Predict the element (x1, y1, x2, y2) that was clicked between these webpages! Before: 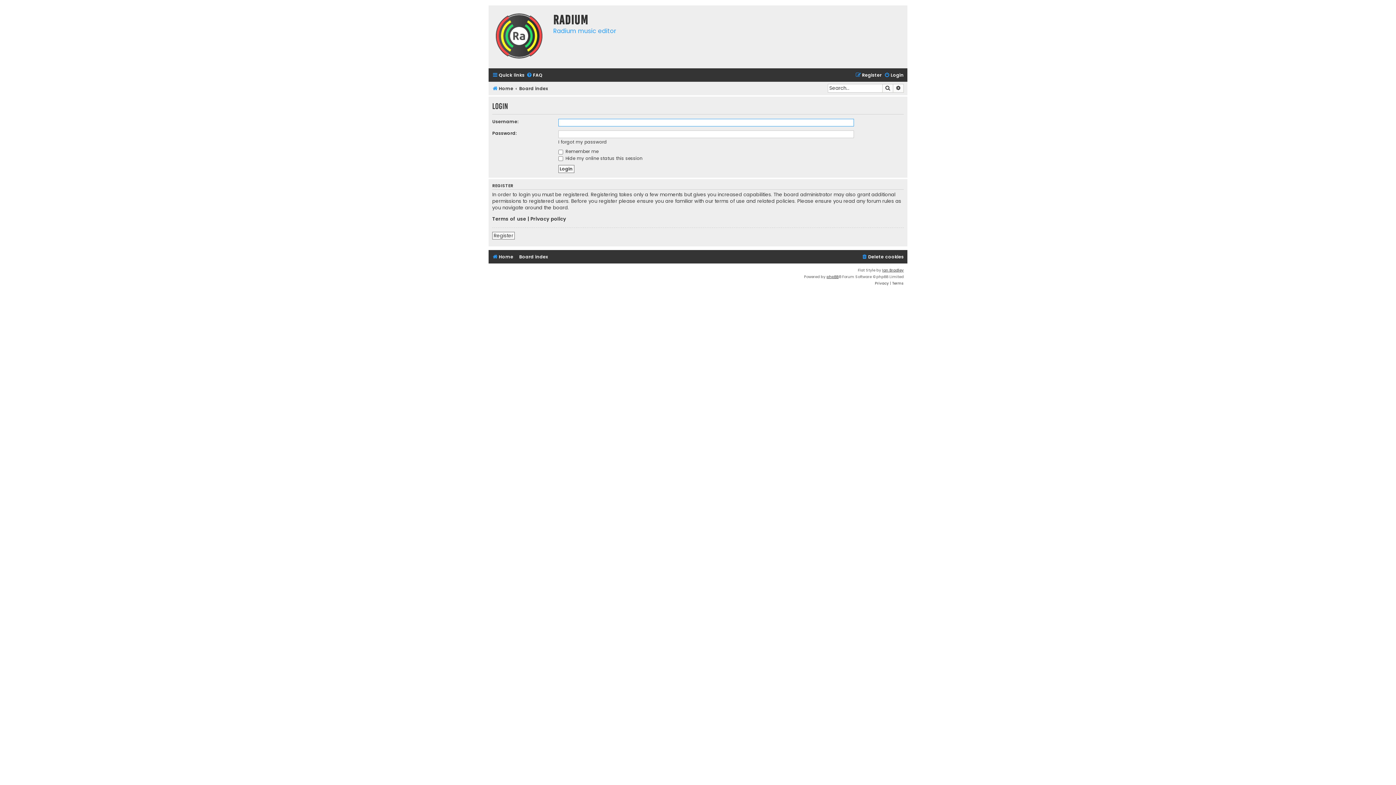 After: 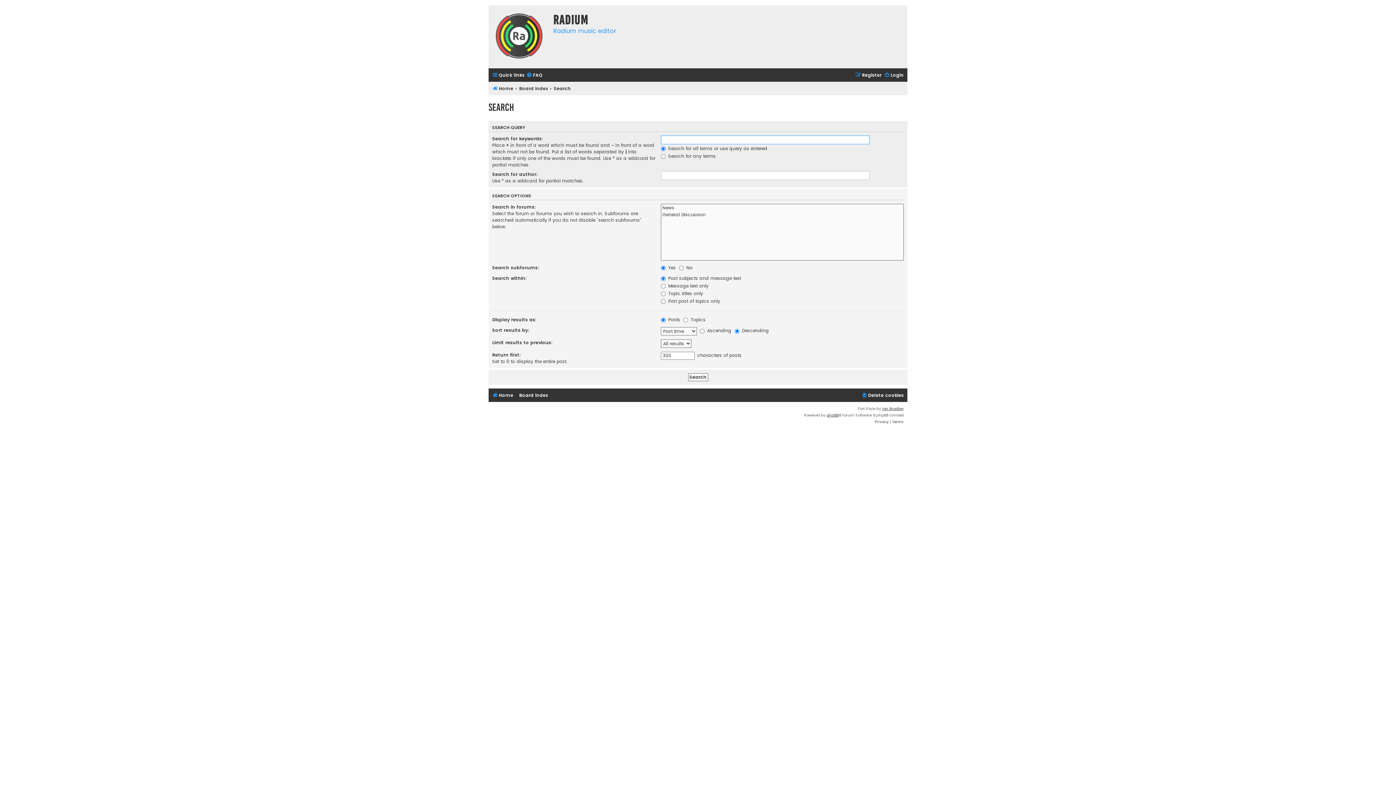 Action: label: Search bbox: (882, 84, 893, 92)